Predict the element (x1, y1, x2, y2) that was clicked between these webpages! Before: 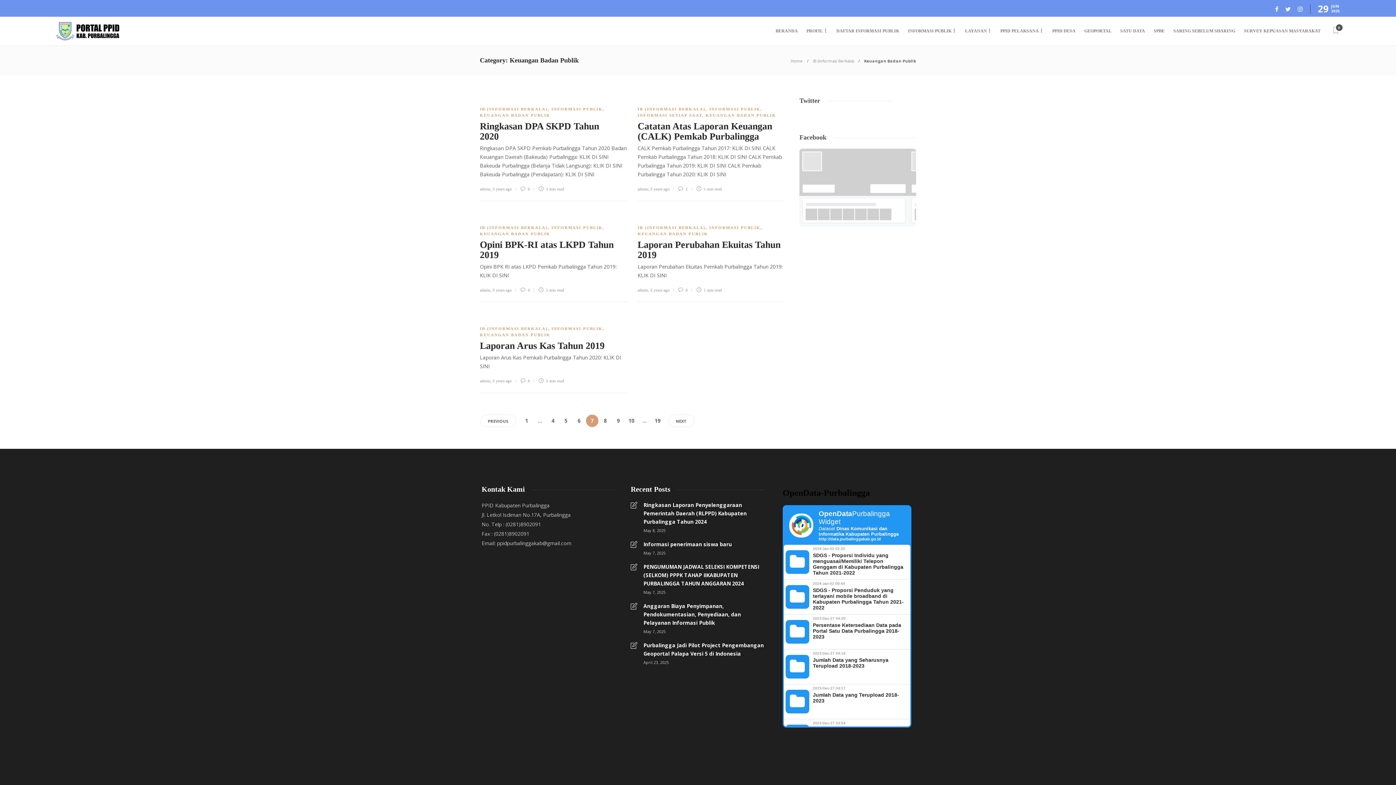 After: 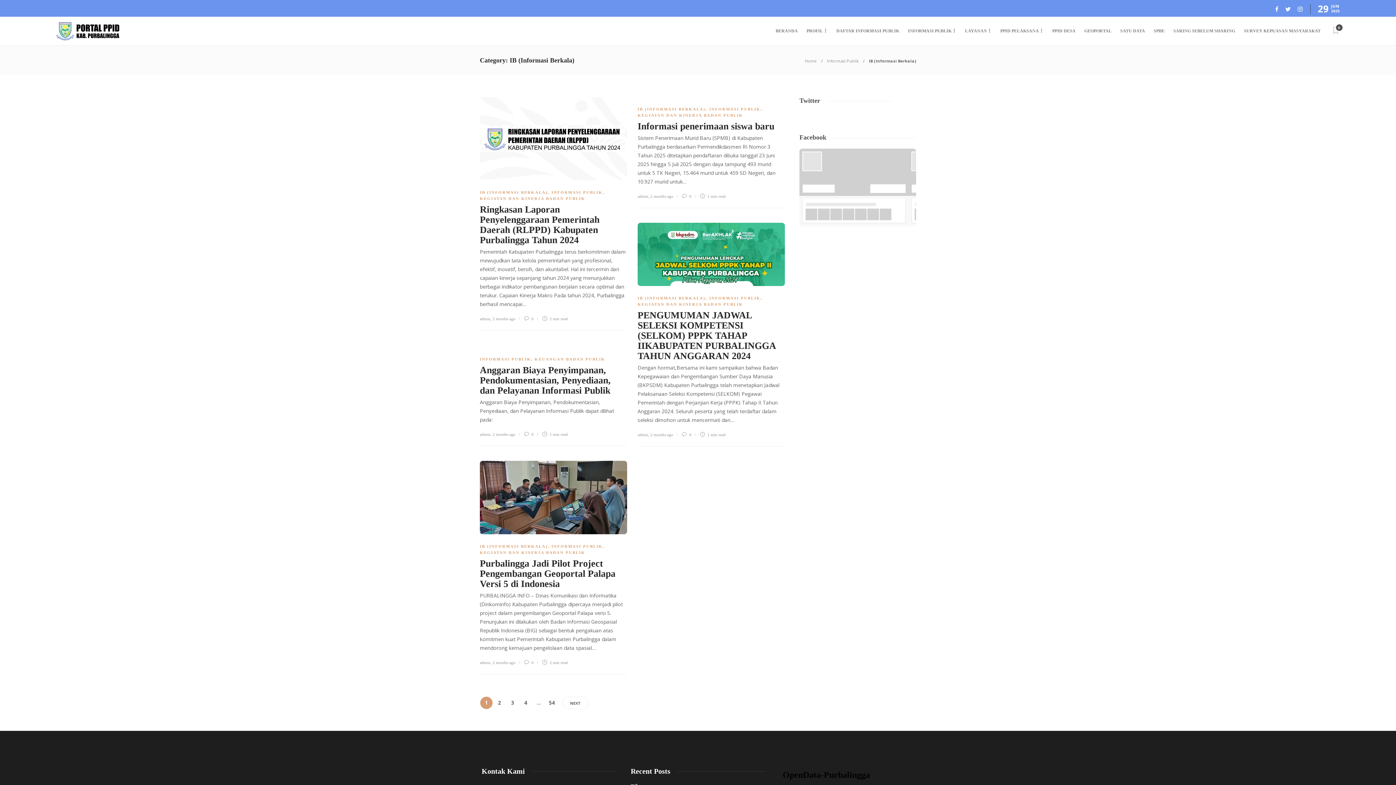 Action: label: IB (INFORMASI BERKALA) bbox: (480, 106, 548, 111)